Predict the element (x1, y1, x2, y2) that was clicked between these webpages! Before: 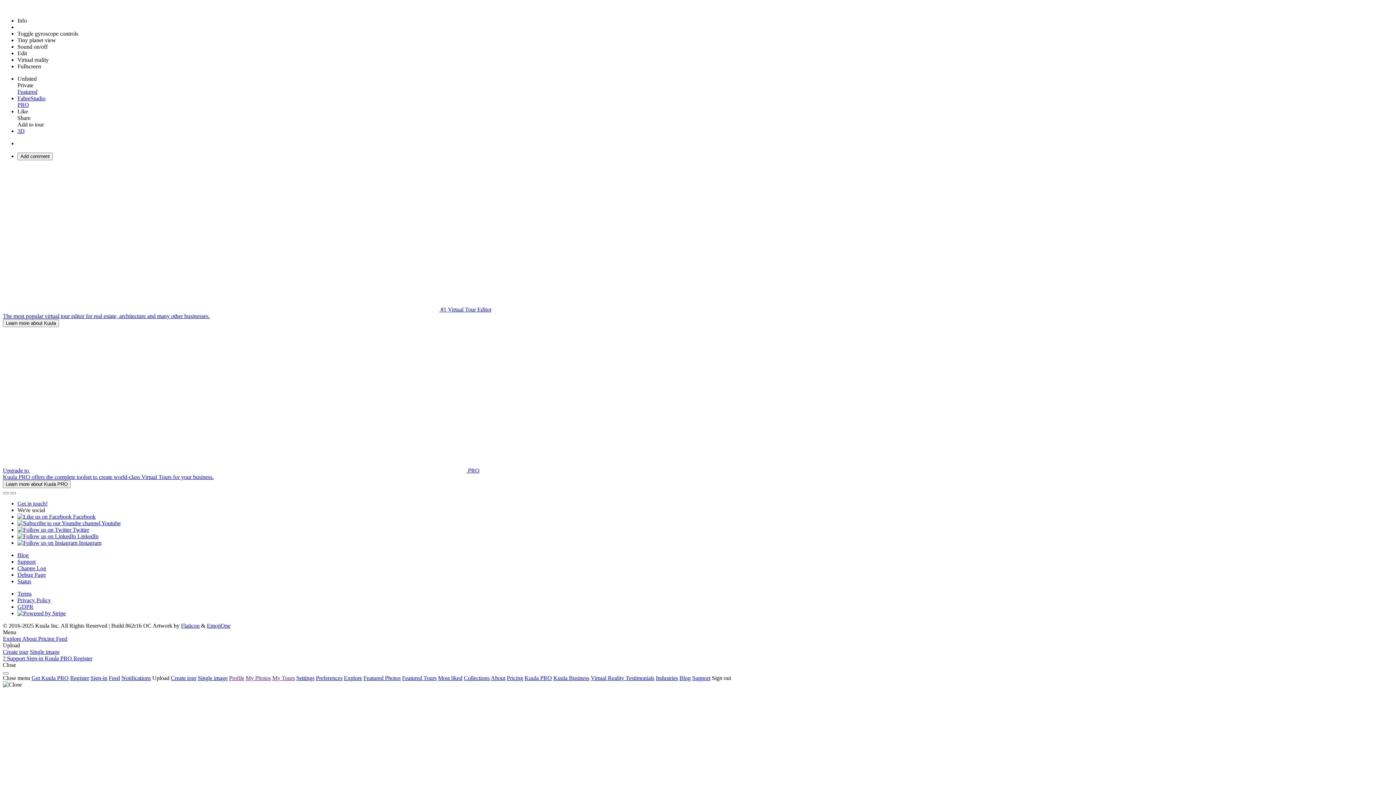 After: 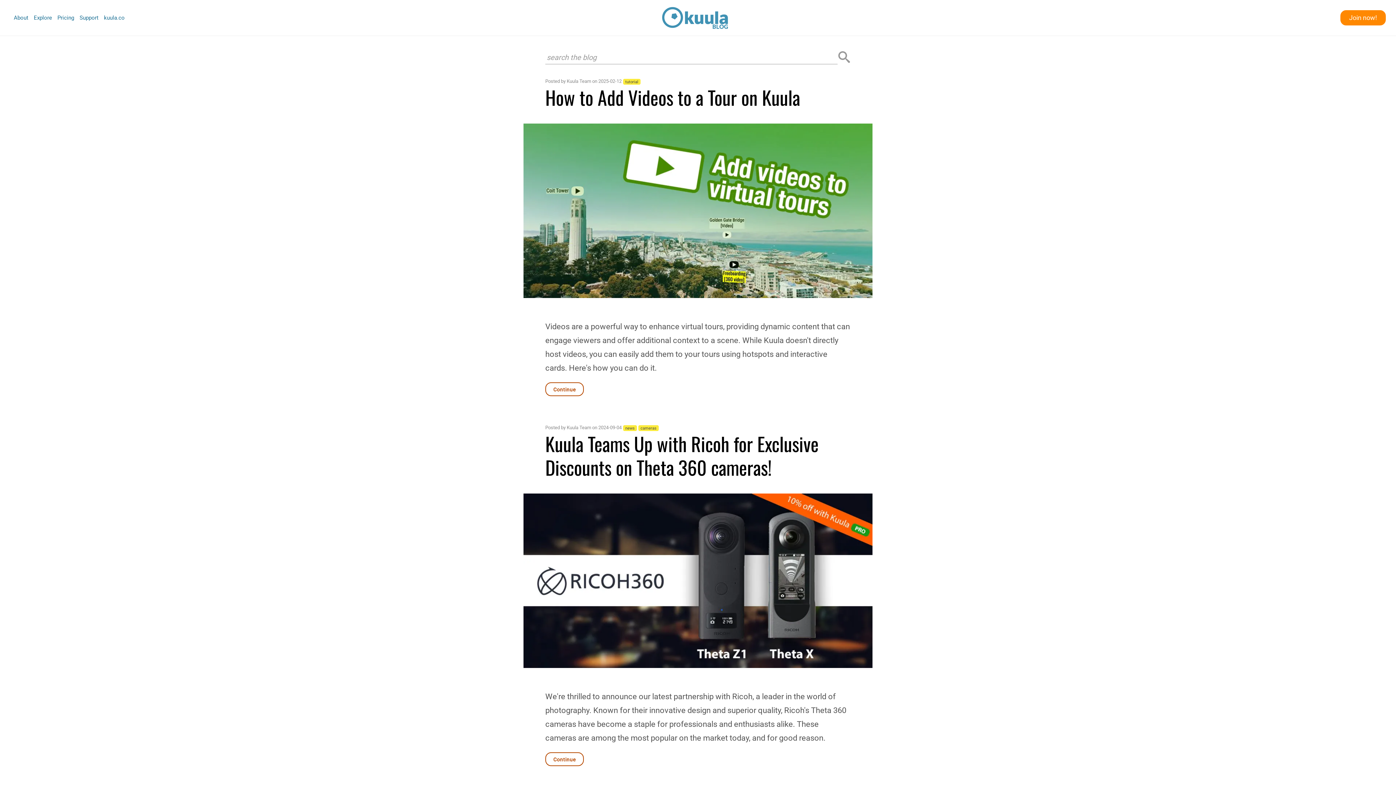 Action: label: Blog bbox: (17, 552, 28, 558)